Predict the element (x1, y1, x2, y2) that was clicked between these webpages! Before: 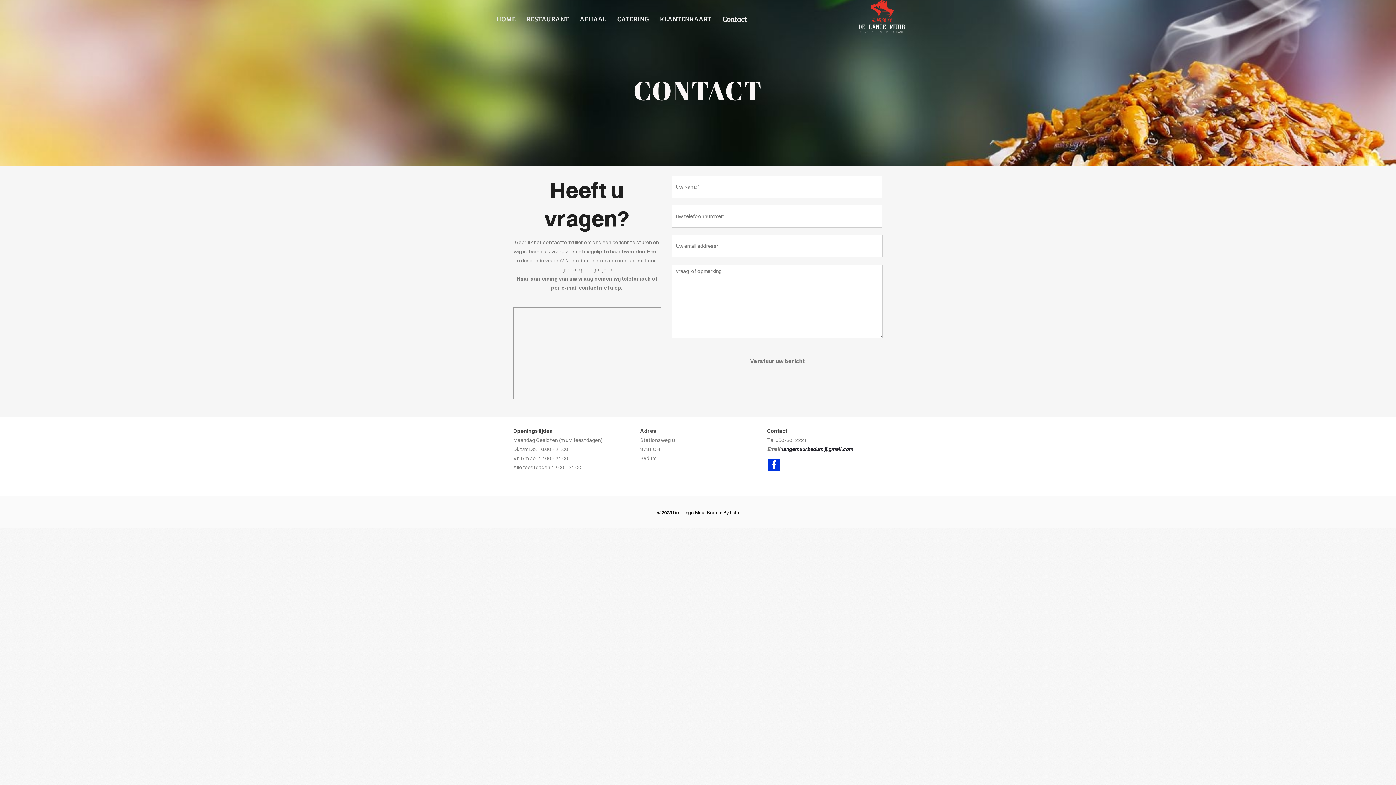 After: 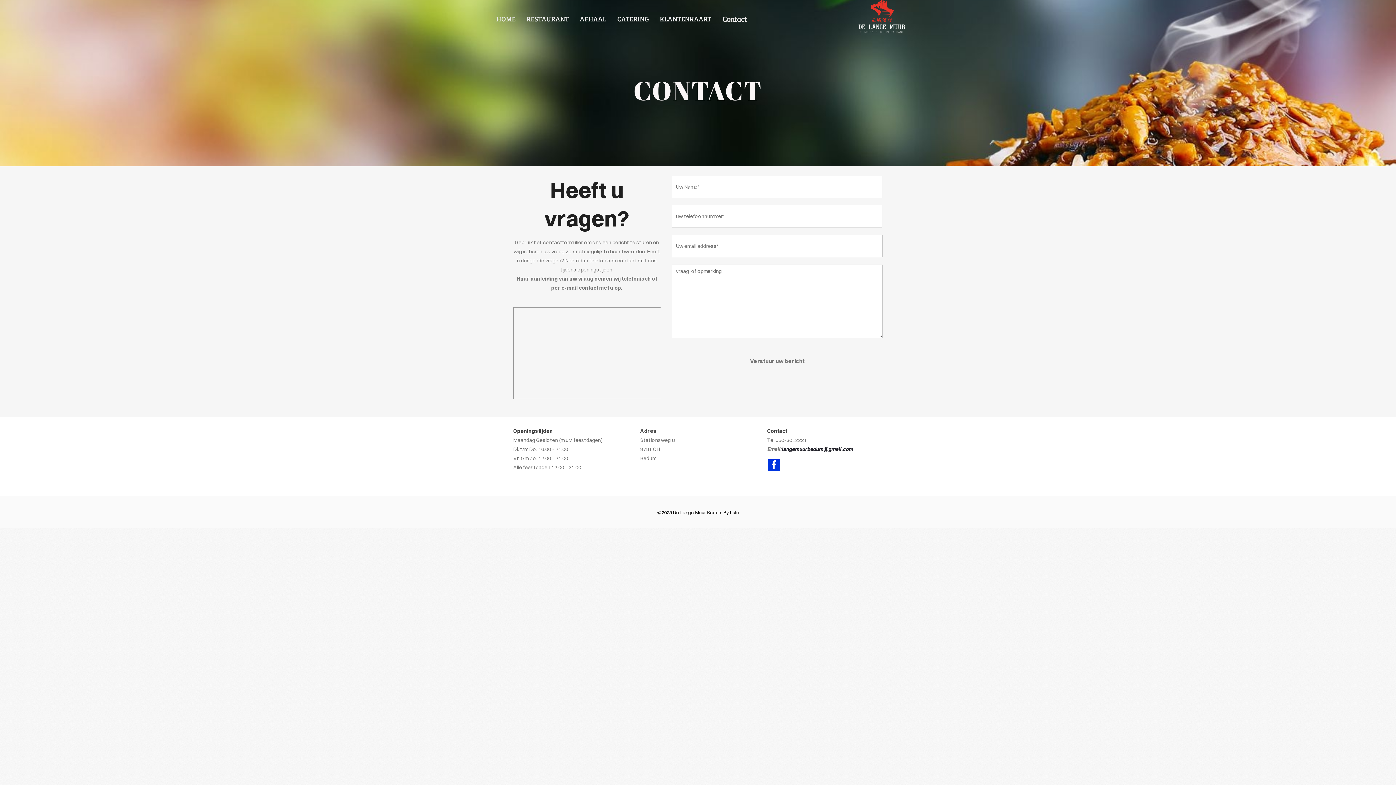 Action: bbox: (719, 10, 749, 27) label: Contact